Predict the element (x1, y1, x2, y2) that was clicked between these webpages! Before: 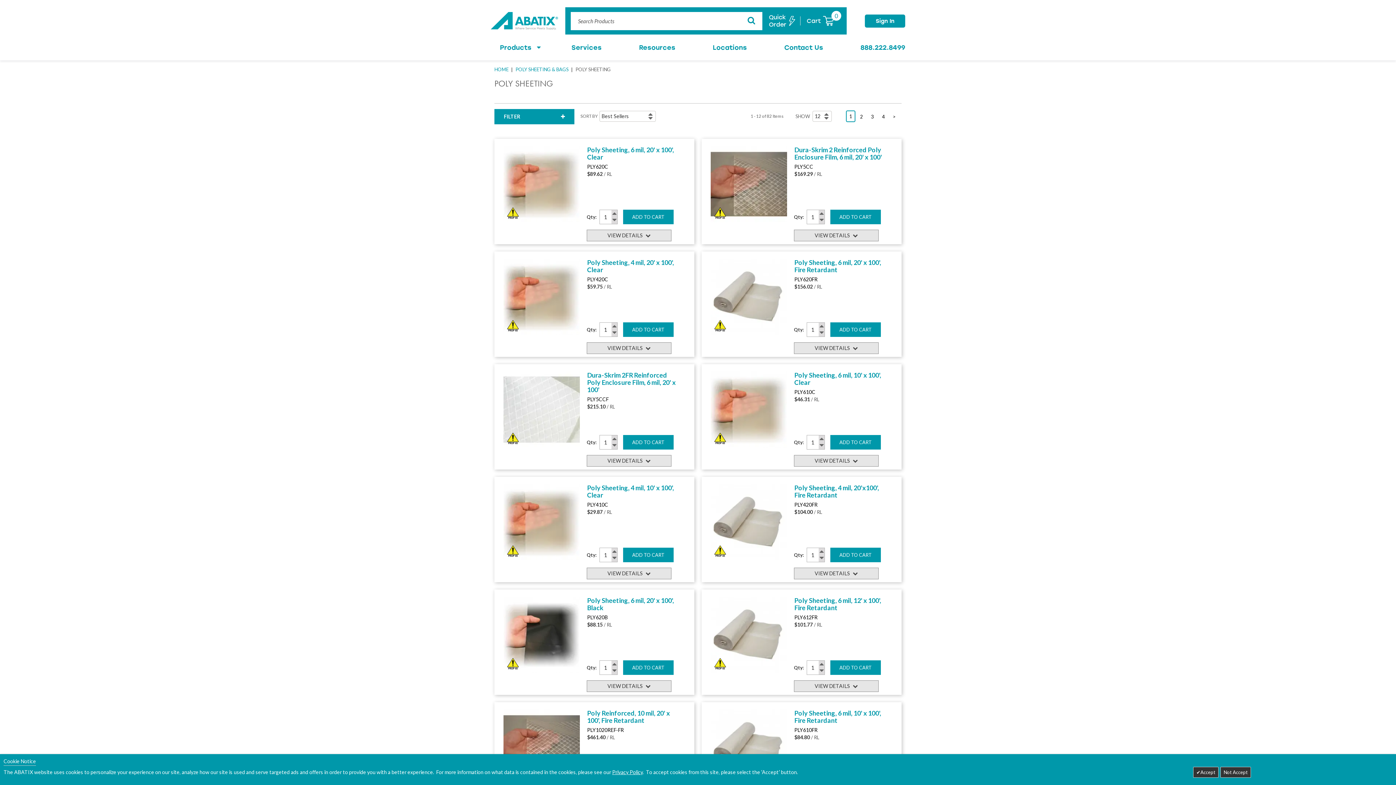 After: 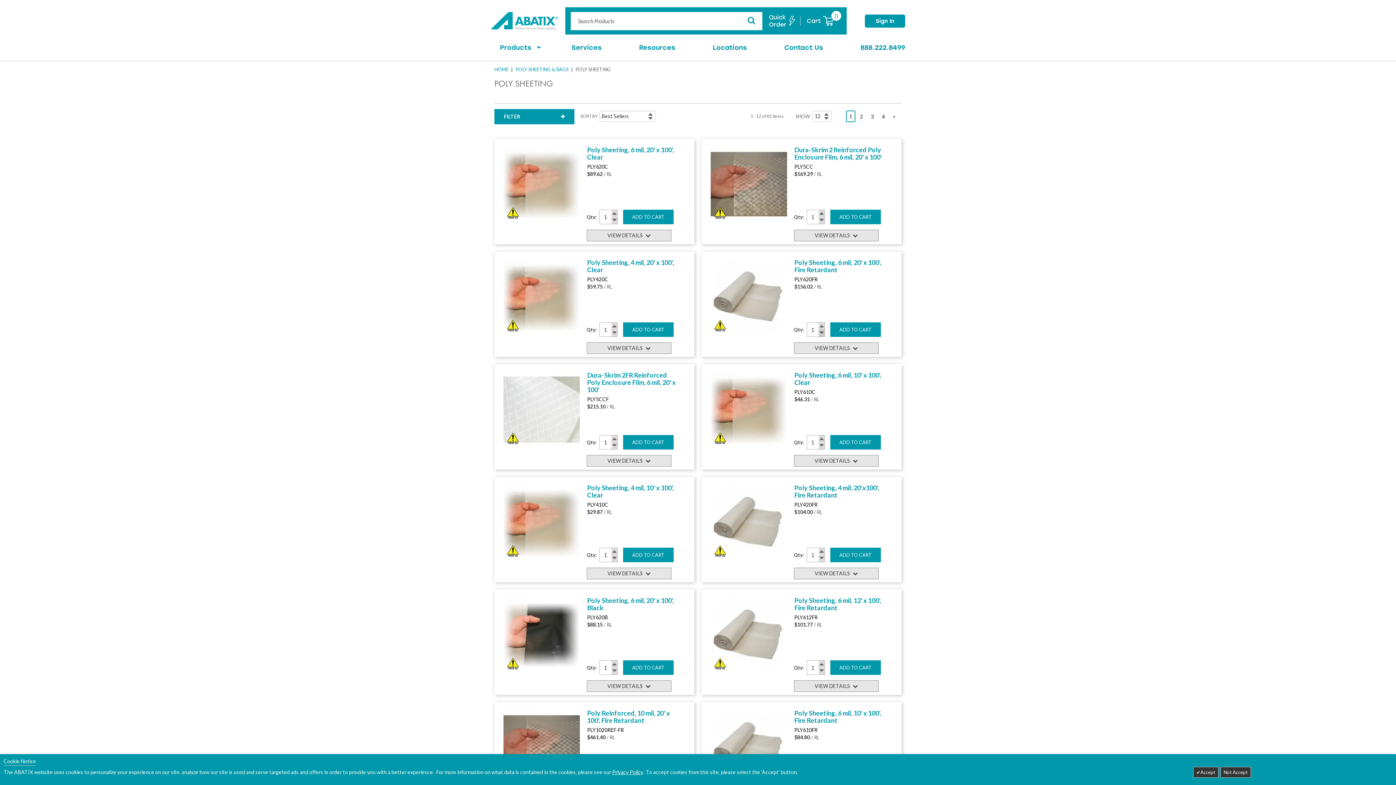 Action: bbox: (818, 329, 824, 336)